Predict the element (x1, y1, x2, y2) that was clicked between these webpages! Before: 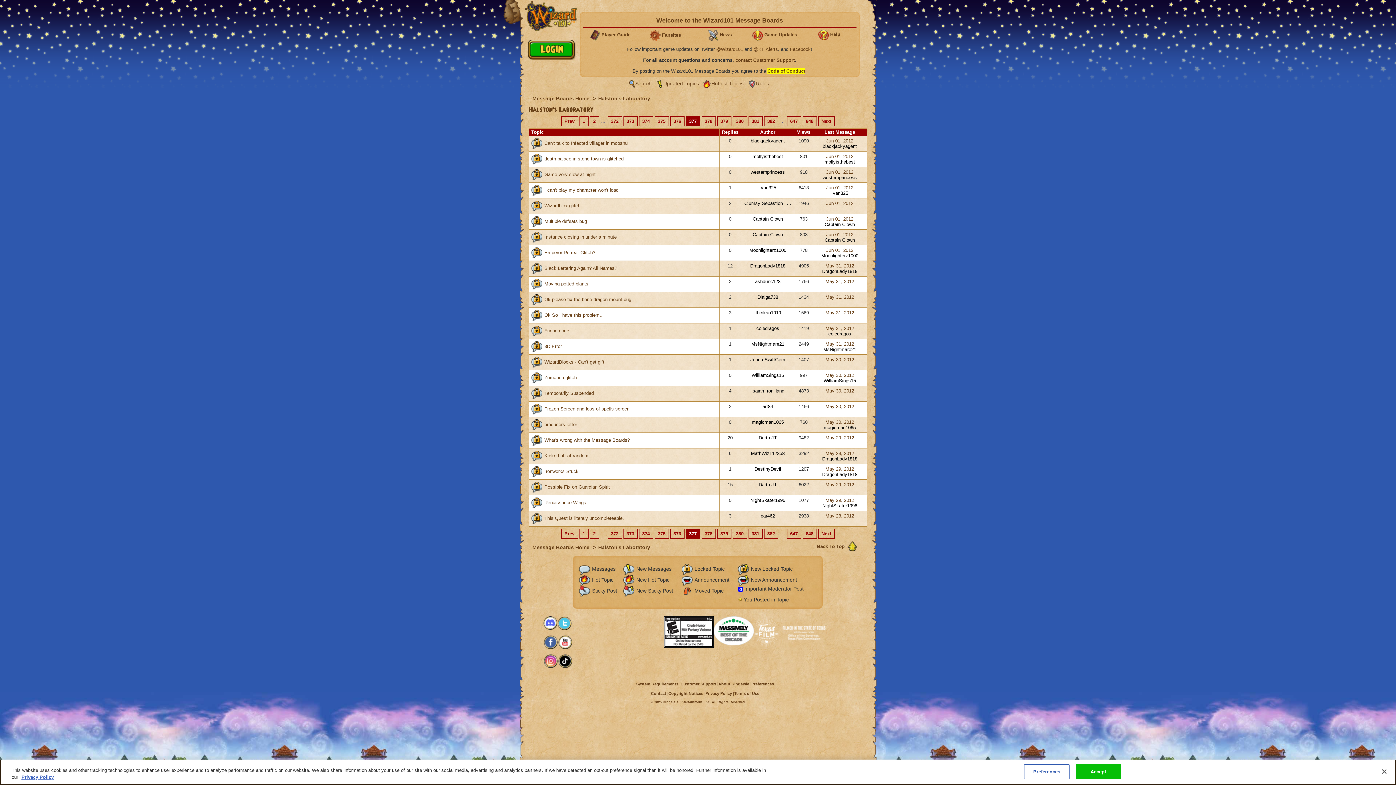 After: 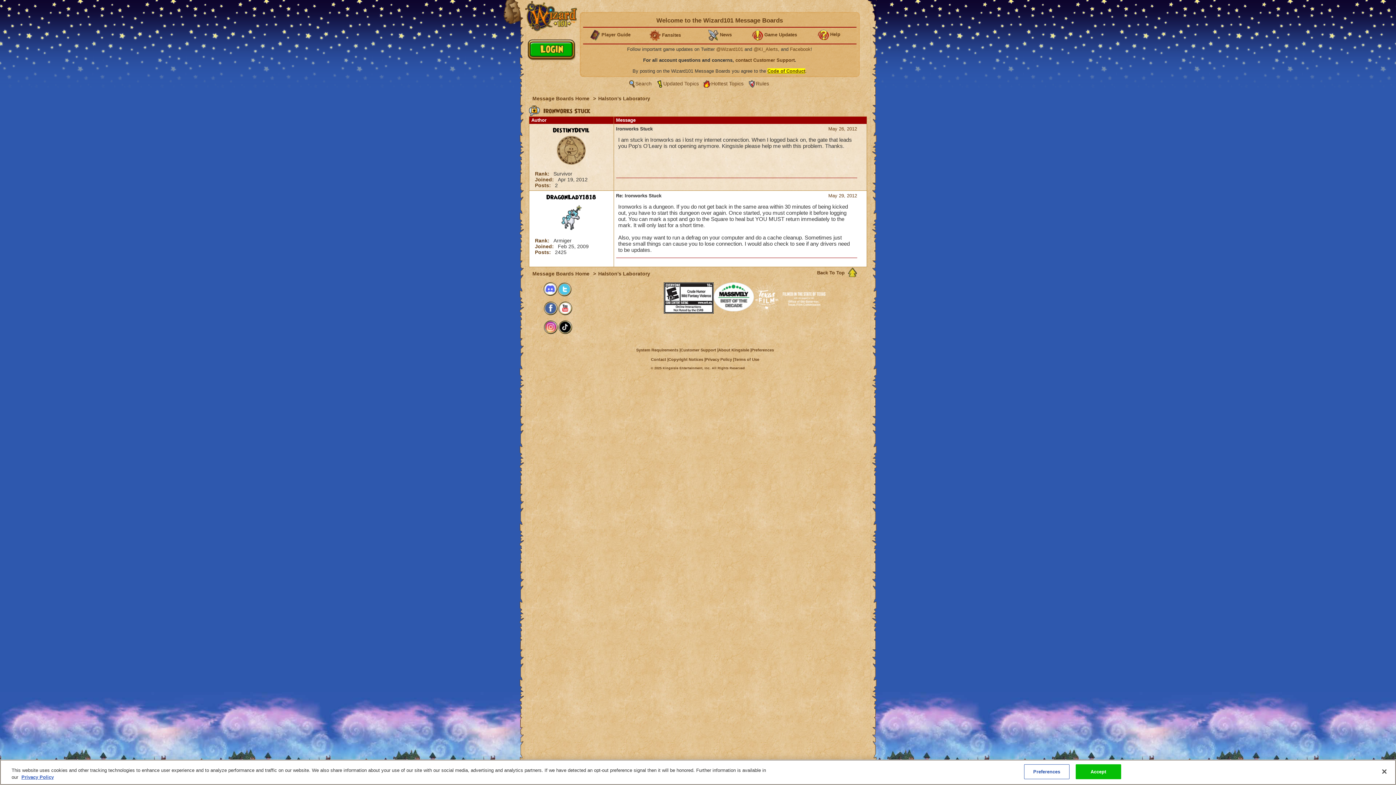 Action: bbox: (815, 466, 864, 472) label: May 29, 2012